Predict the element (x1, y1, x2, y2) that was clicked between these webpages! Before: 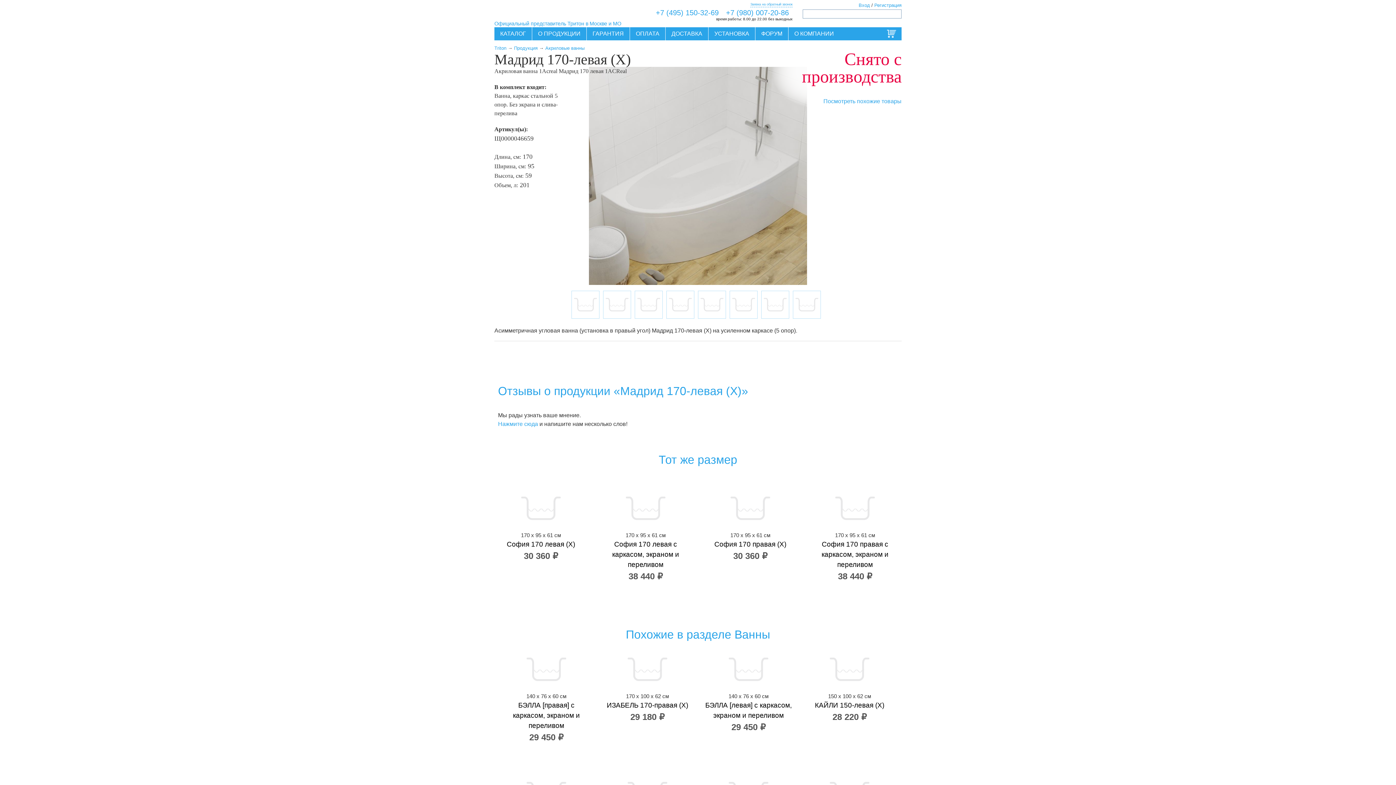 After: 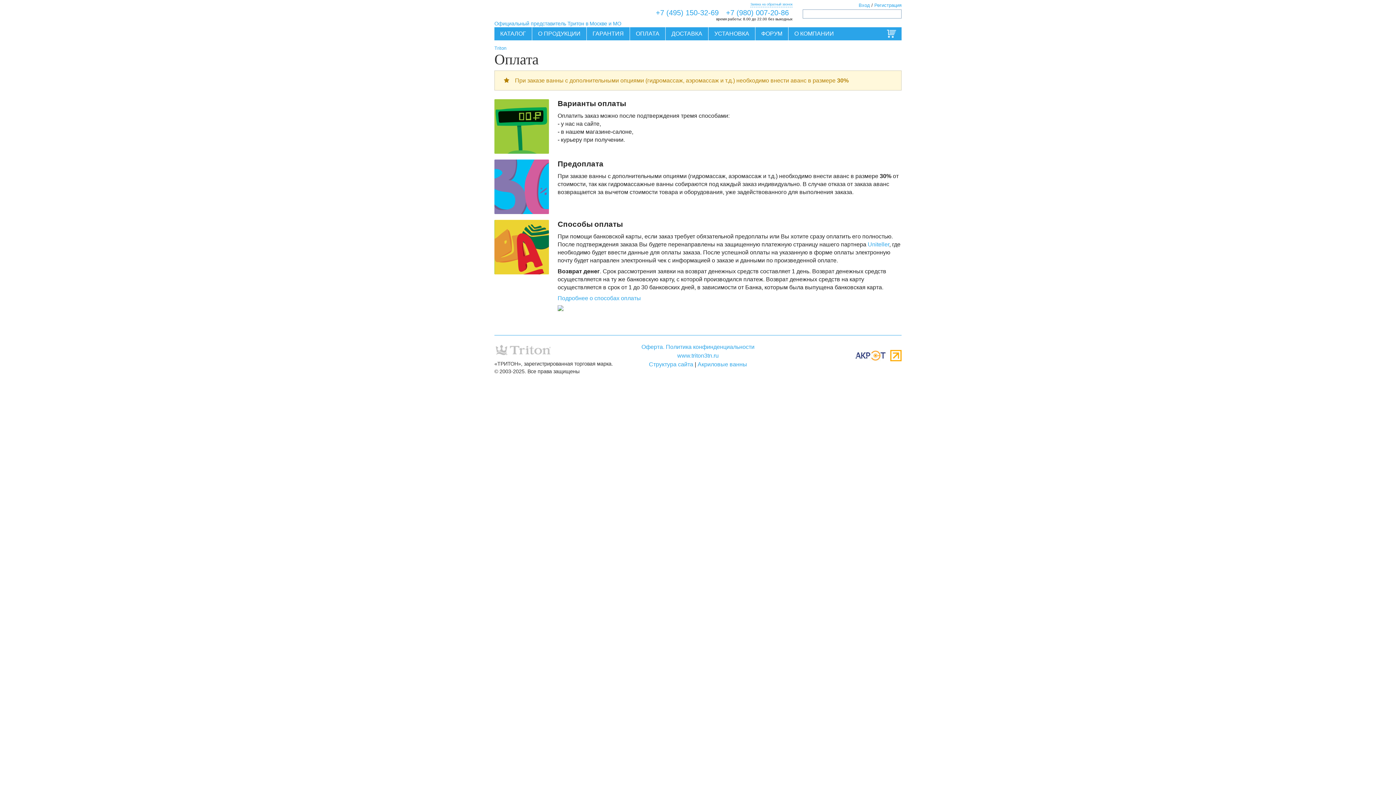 Action: bbox: (629, 27, 665, 40) label: ОПЛАТА